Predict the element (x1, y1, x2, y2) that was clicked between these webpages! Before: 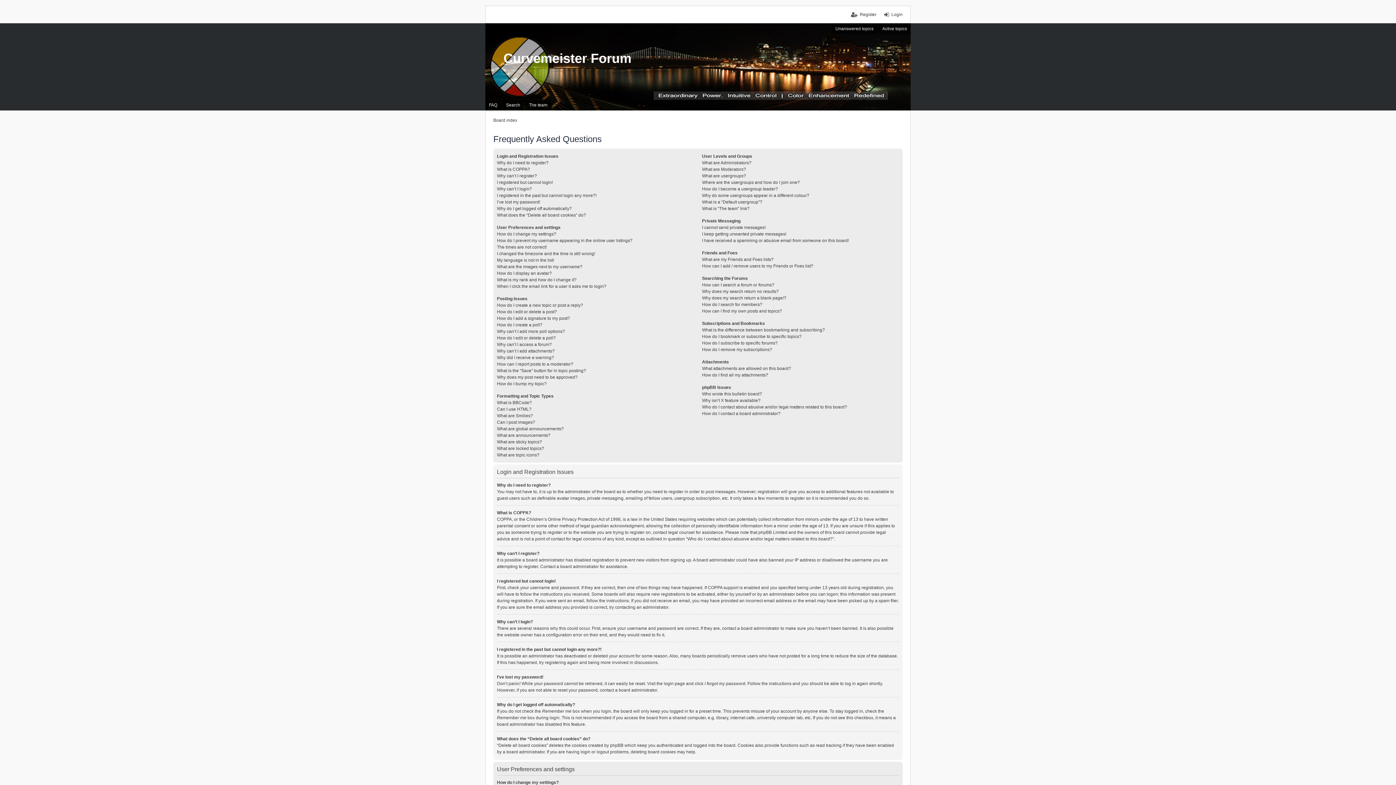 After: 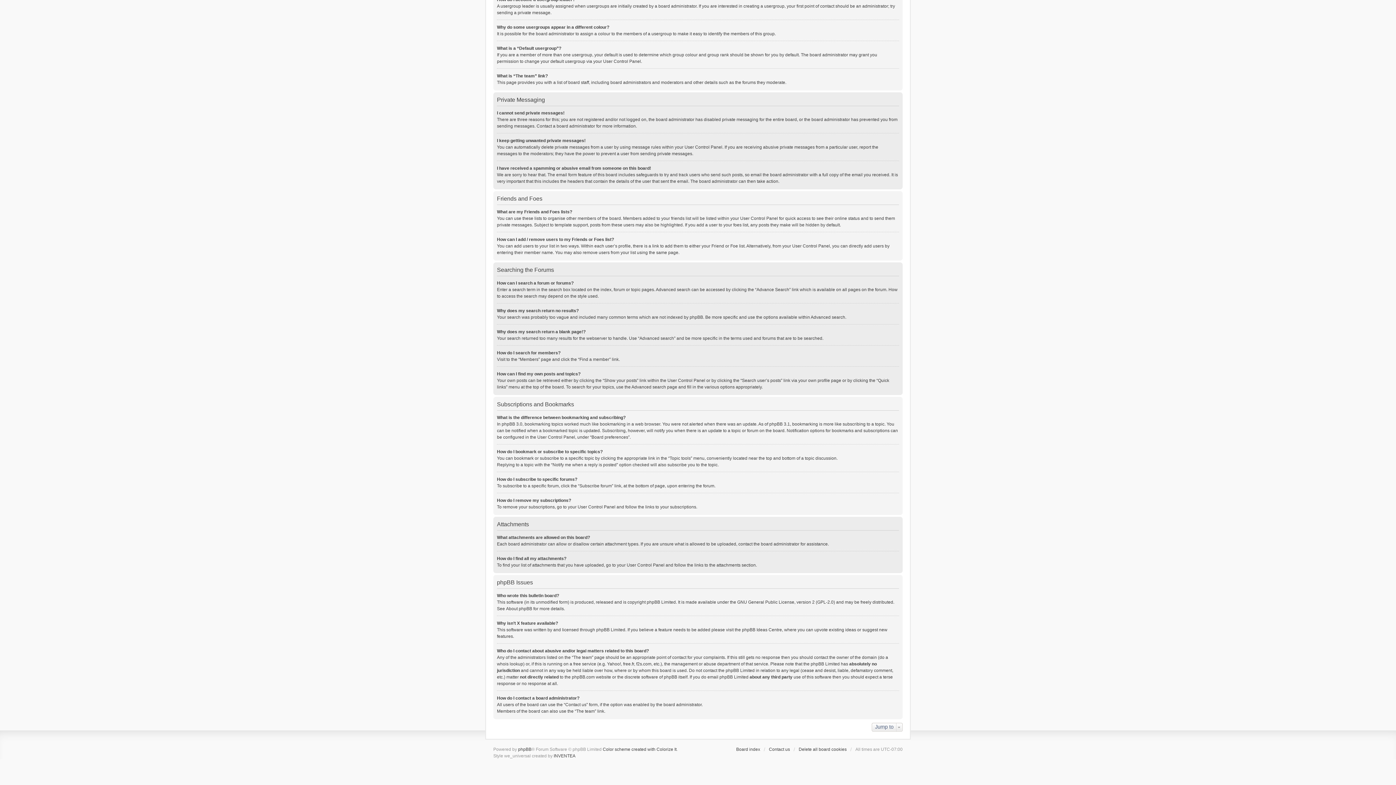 Action: bbox: (702, 206, 749, 211) label: What is “The team” link?